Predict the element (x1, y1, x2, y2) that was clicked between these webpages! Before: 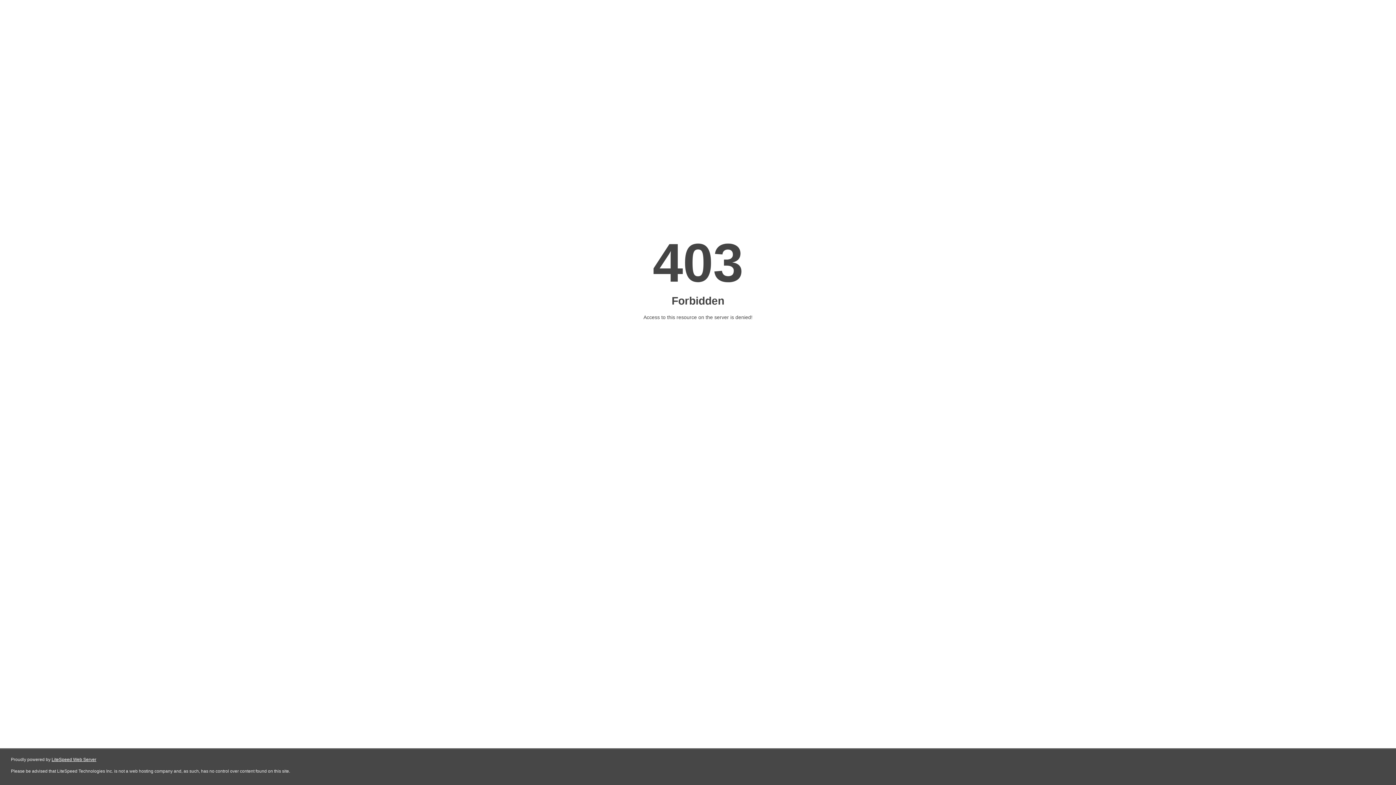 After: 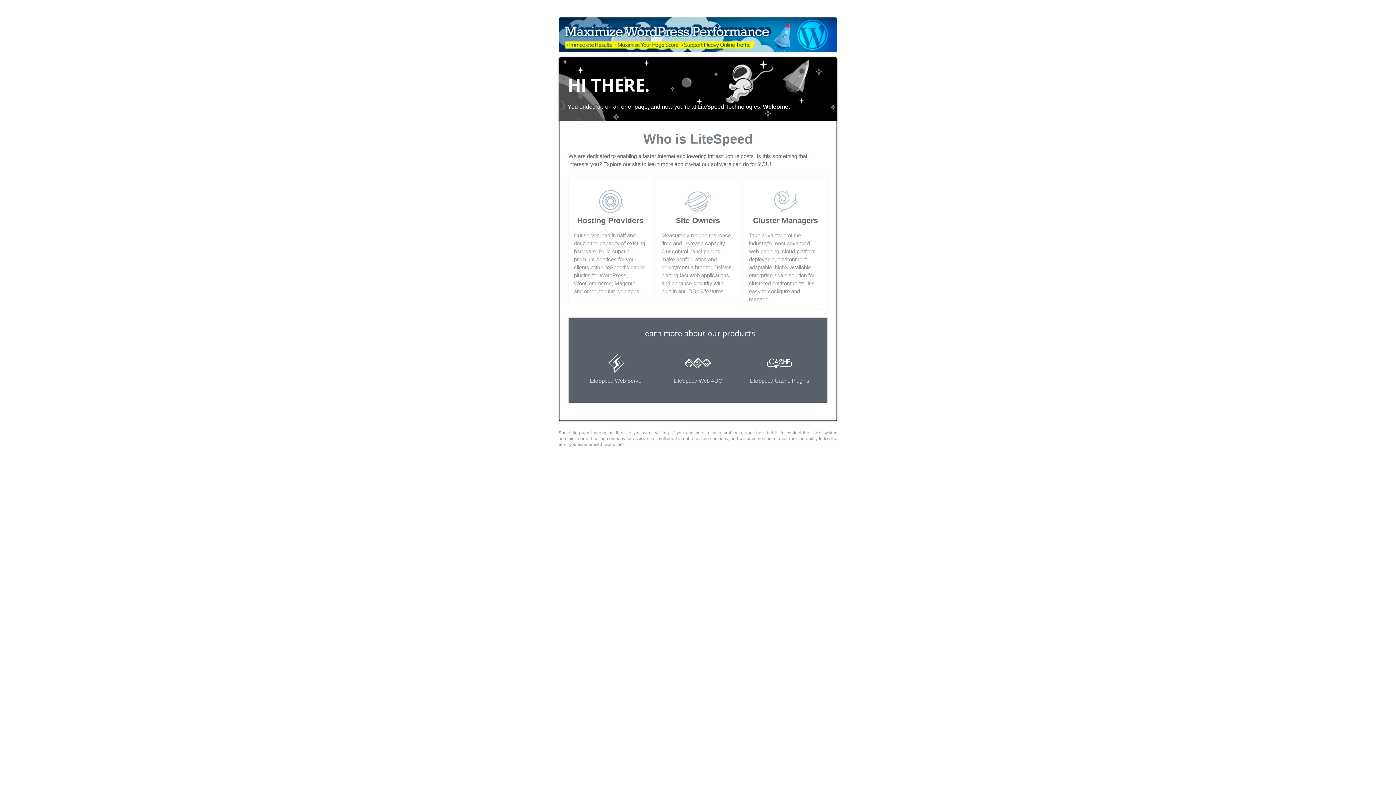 Action: bbox: (51, 757, 96, 762) label: LiteSpeed Web Server